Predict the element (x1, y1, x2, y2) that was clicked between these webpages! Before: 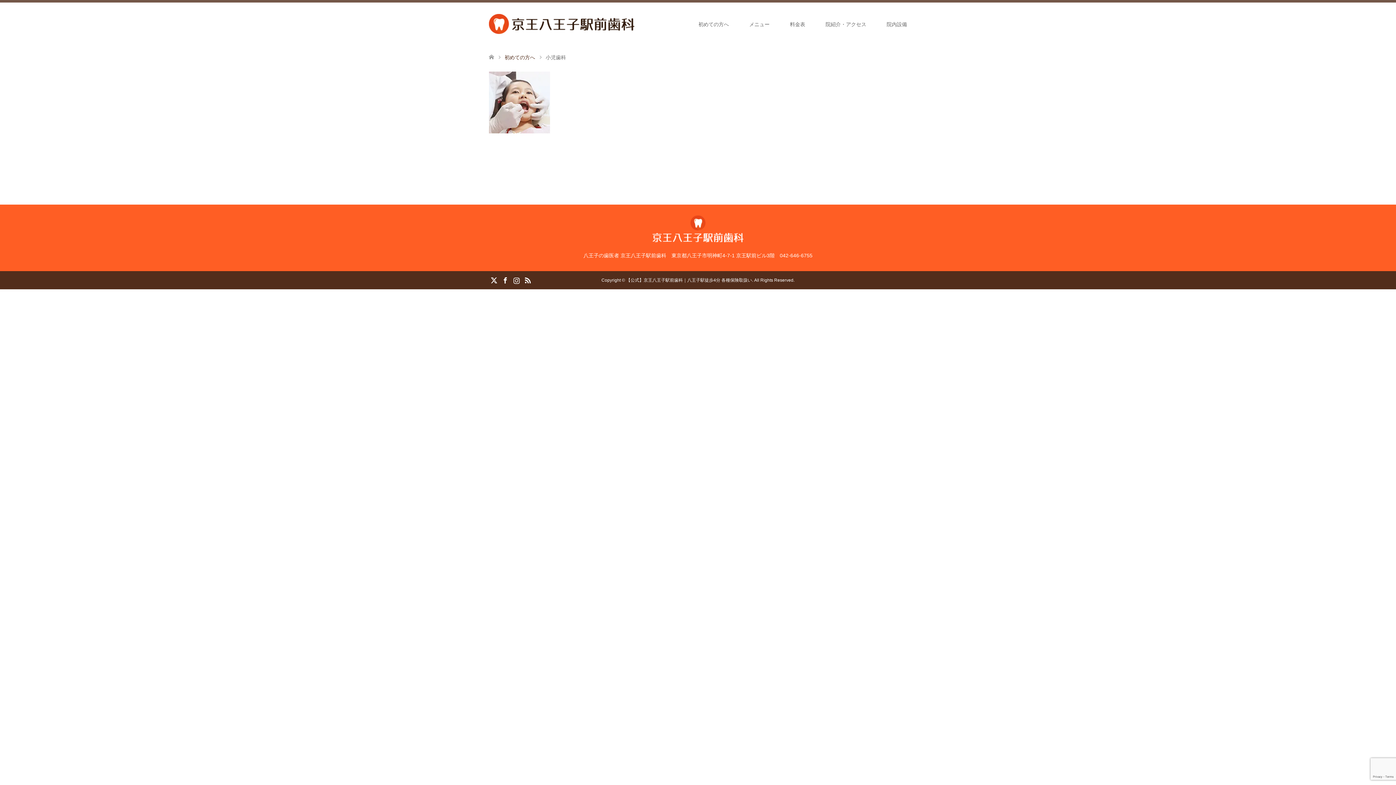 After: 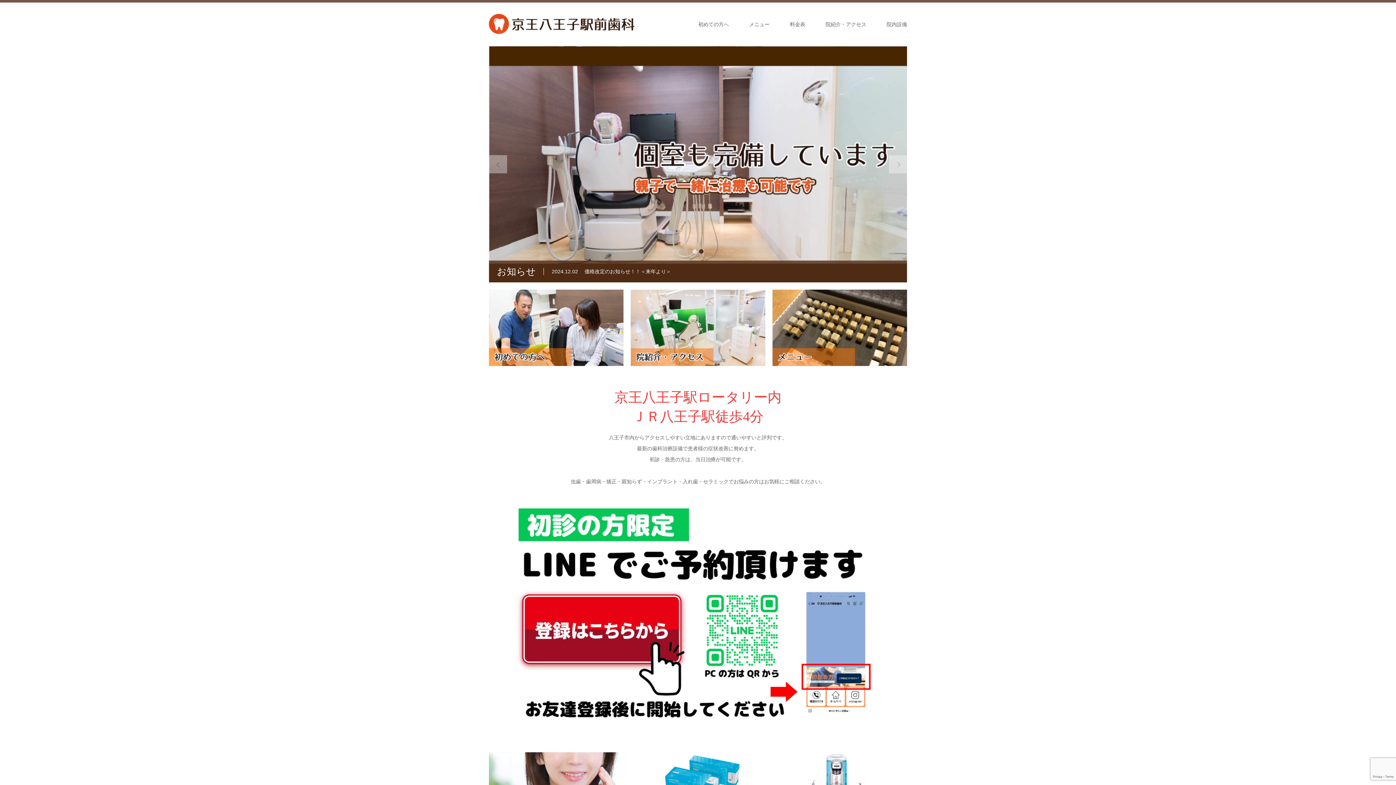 Action: bbox: (489, 14, 634, 34)